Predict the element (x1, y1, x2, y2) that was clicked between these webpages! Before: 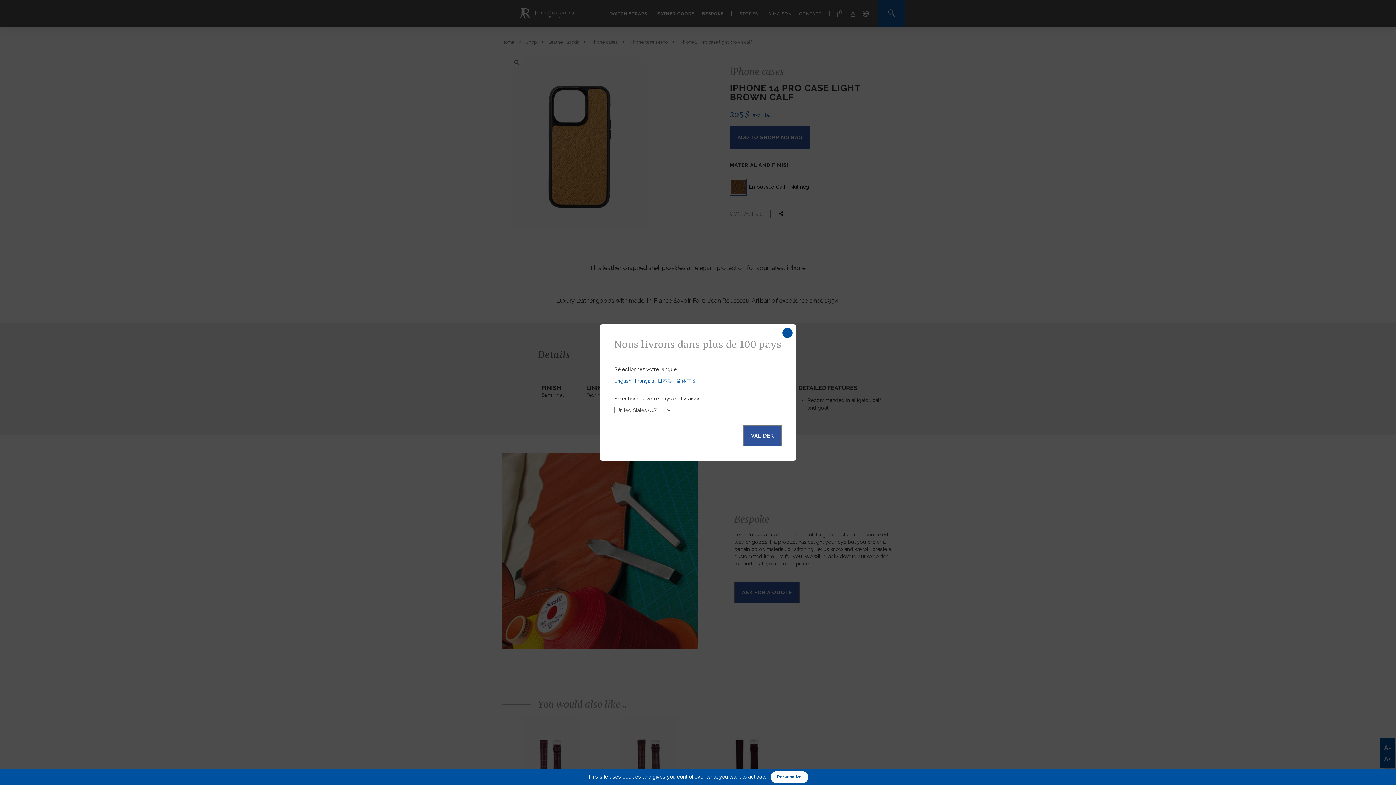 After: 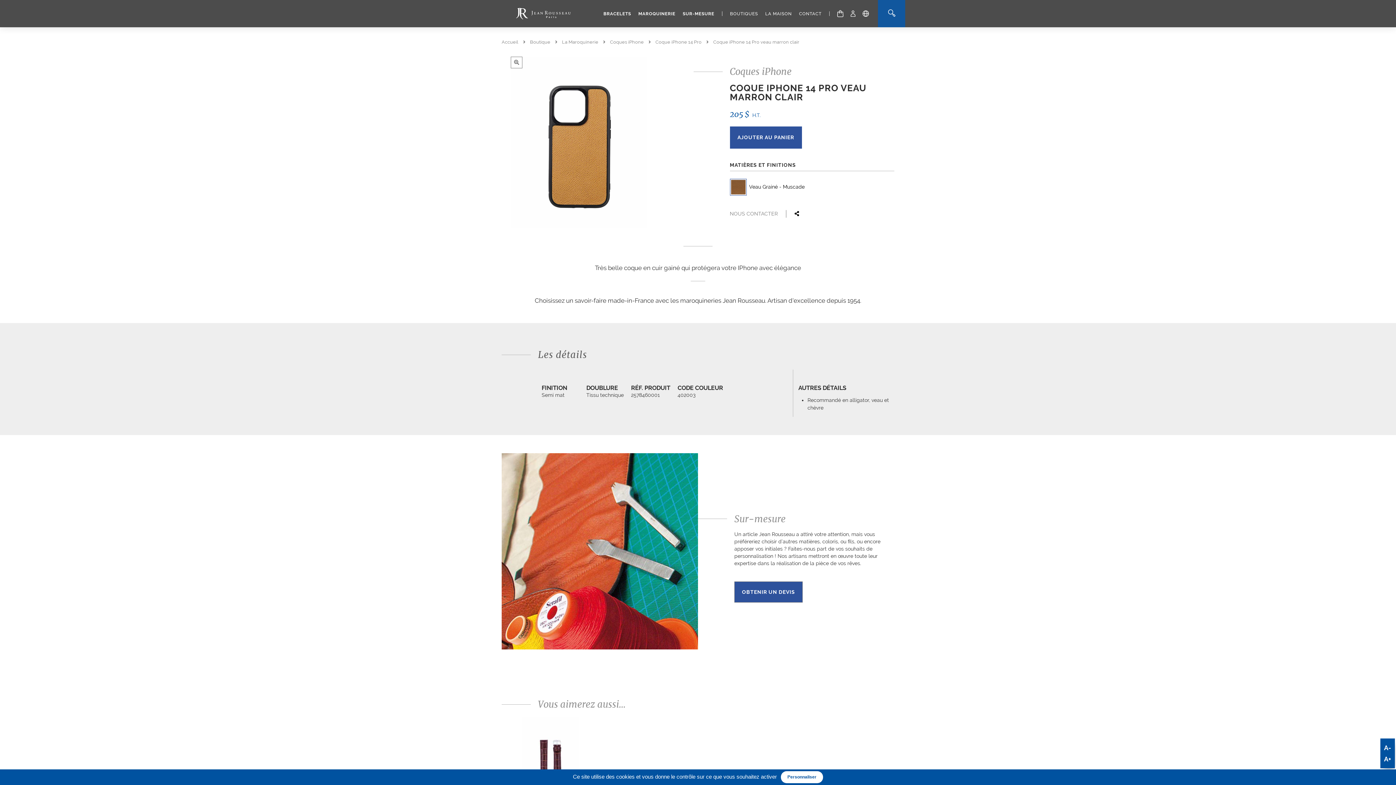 Action: bbox: (635, 378, 654, 384) label: Français